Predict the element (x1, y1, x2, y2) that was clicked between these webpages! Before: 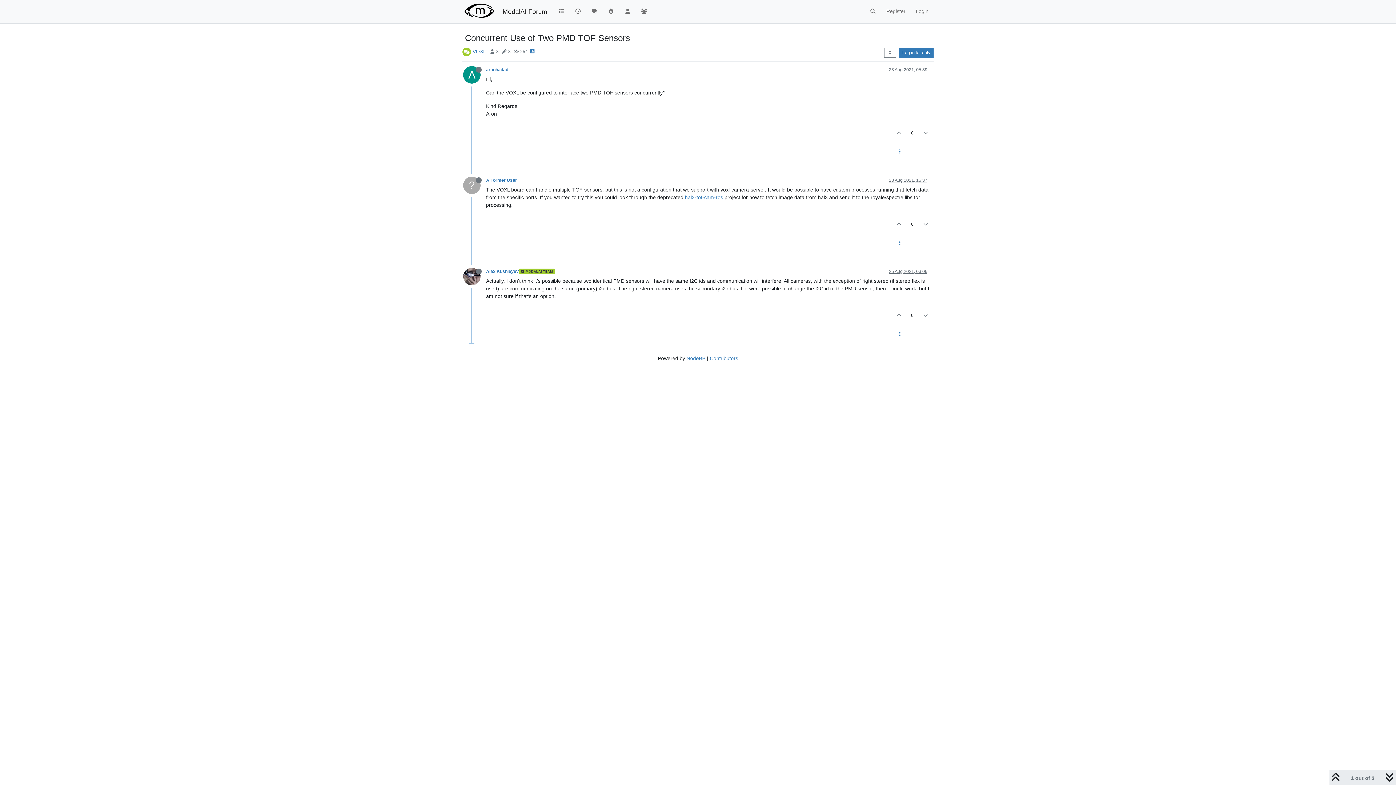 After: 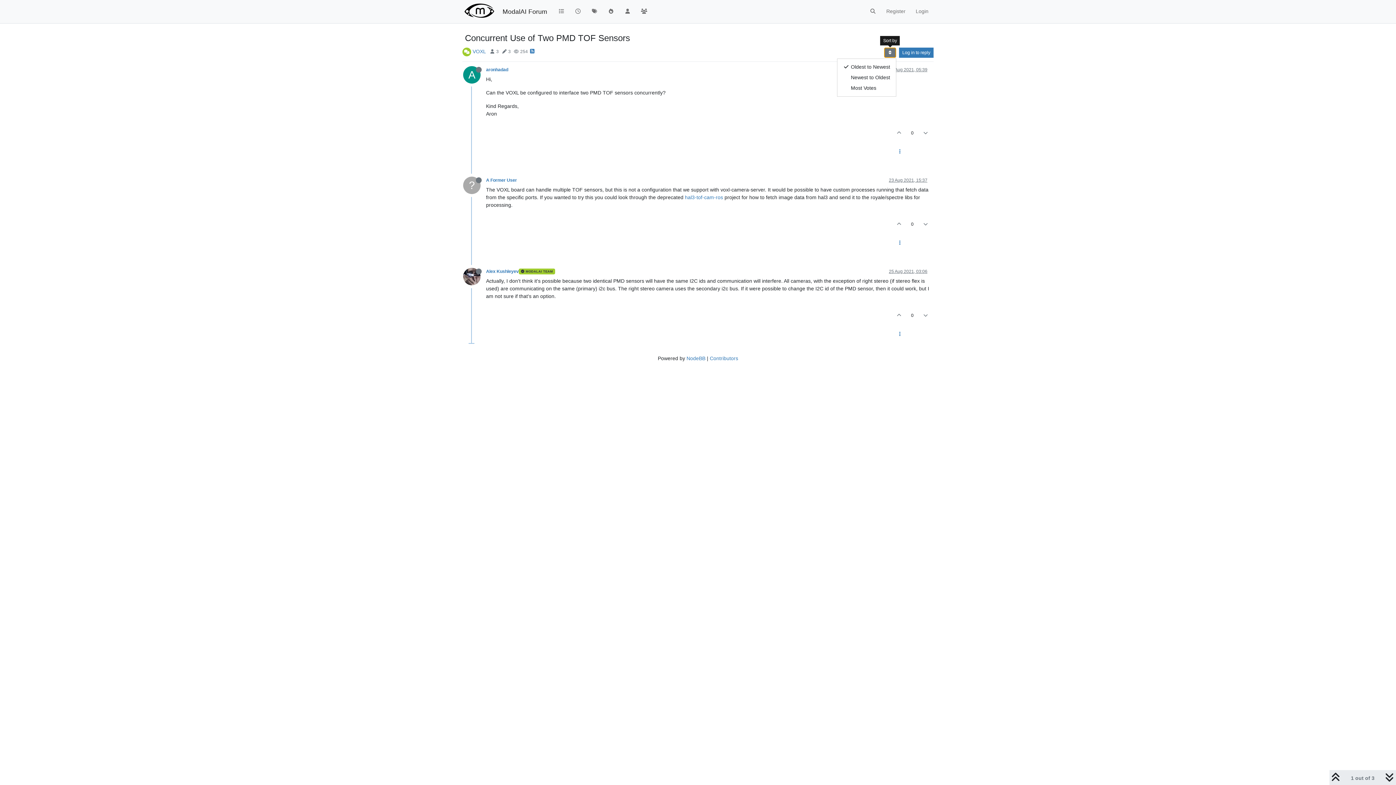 Action: bbox: (884, 47, 896, 57)